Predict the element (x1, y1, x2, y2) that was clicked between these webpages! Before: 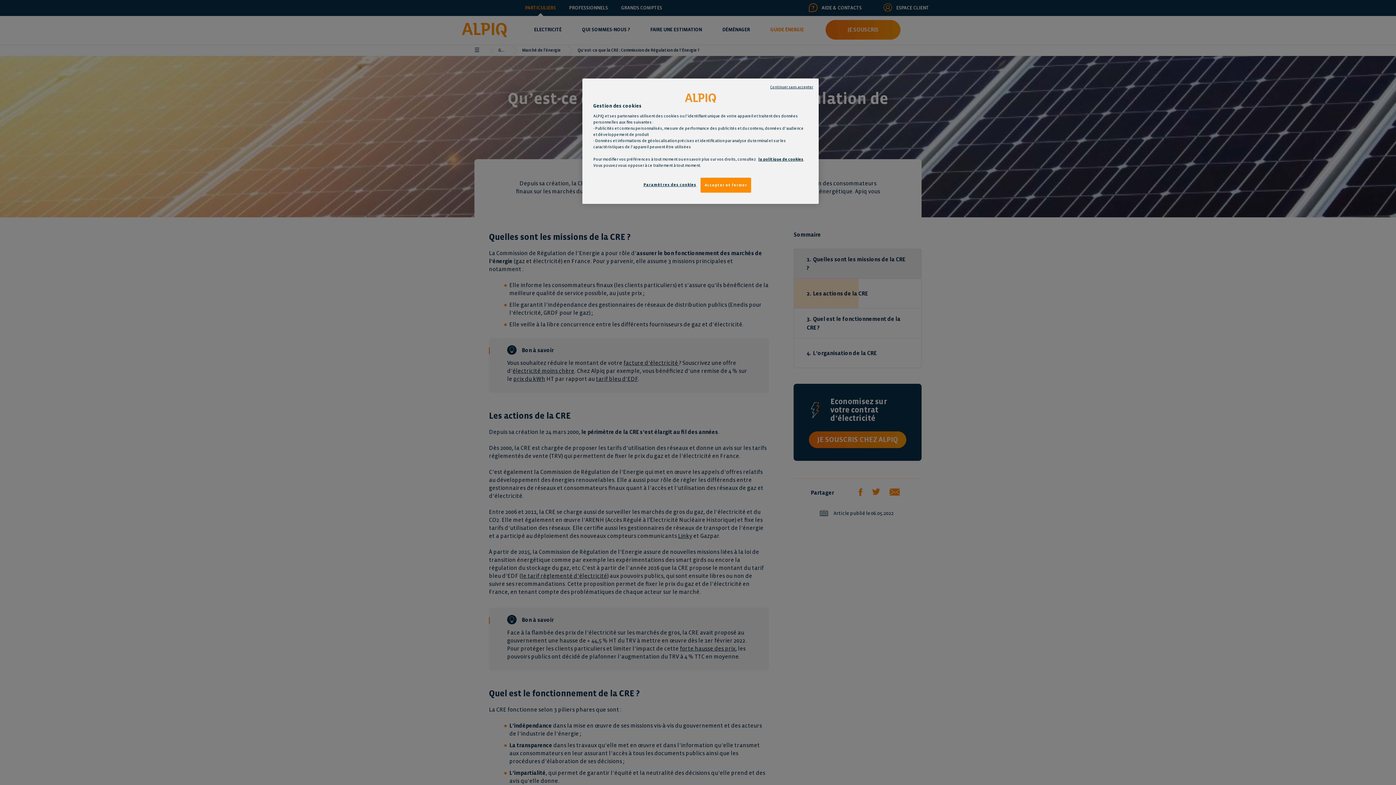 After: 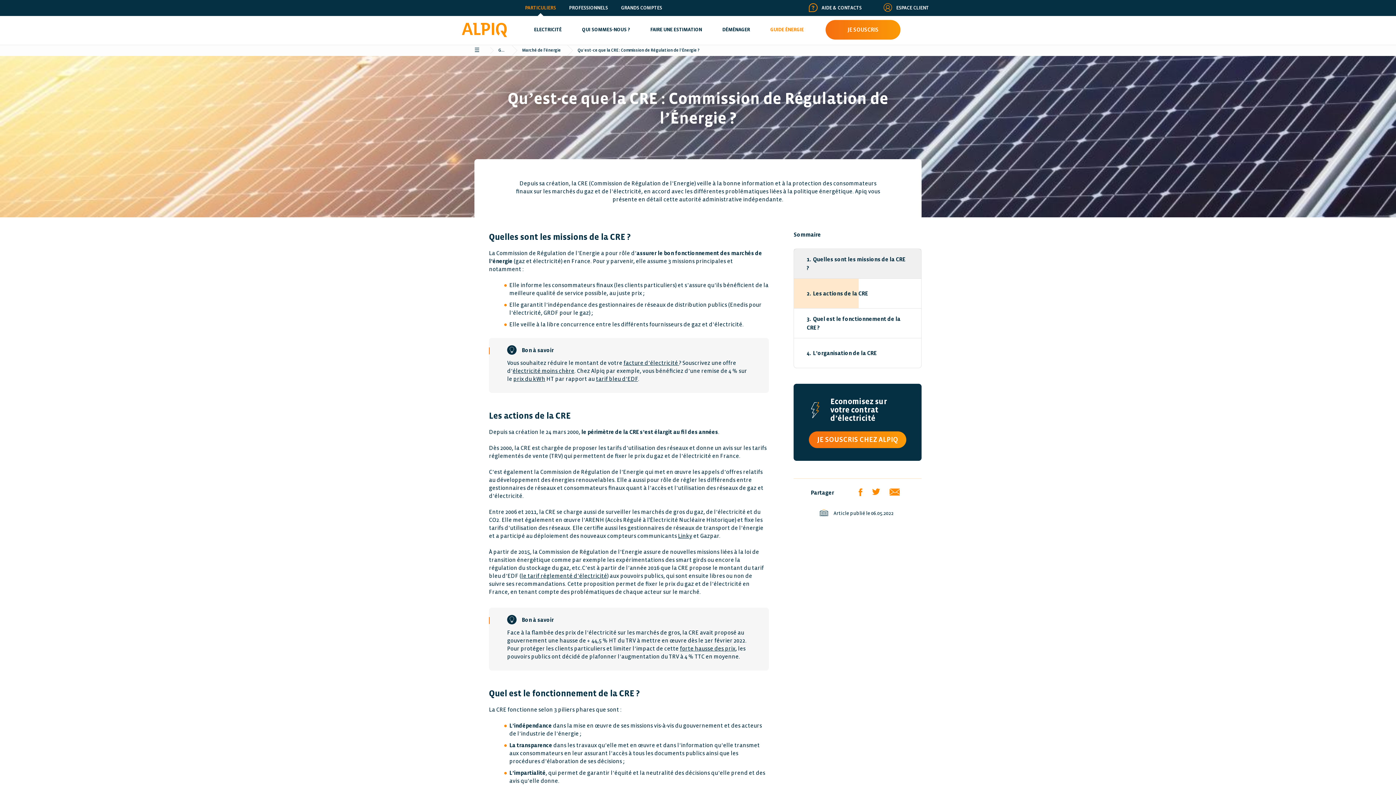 Action: label: Accepter et fermer bbox: (700, 177, 751, 192)